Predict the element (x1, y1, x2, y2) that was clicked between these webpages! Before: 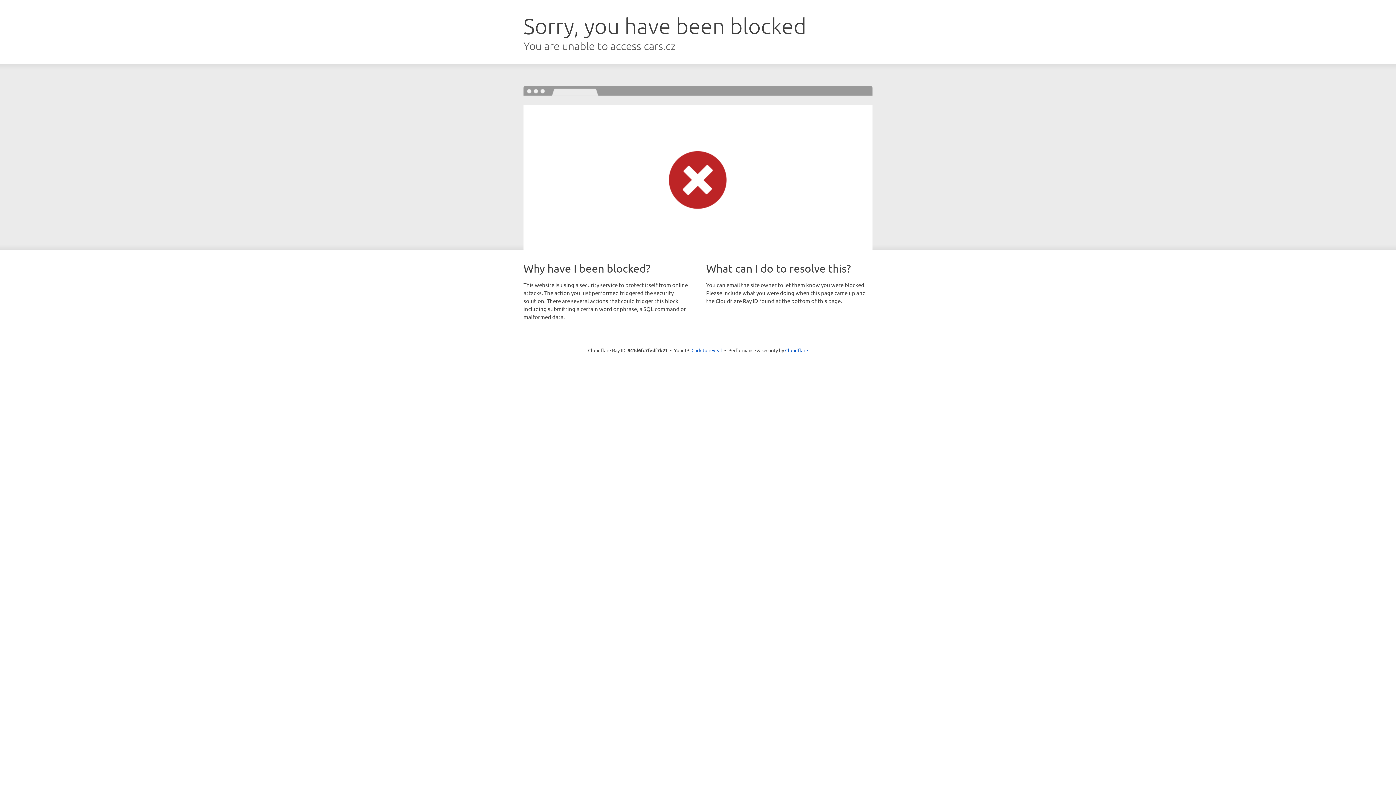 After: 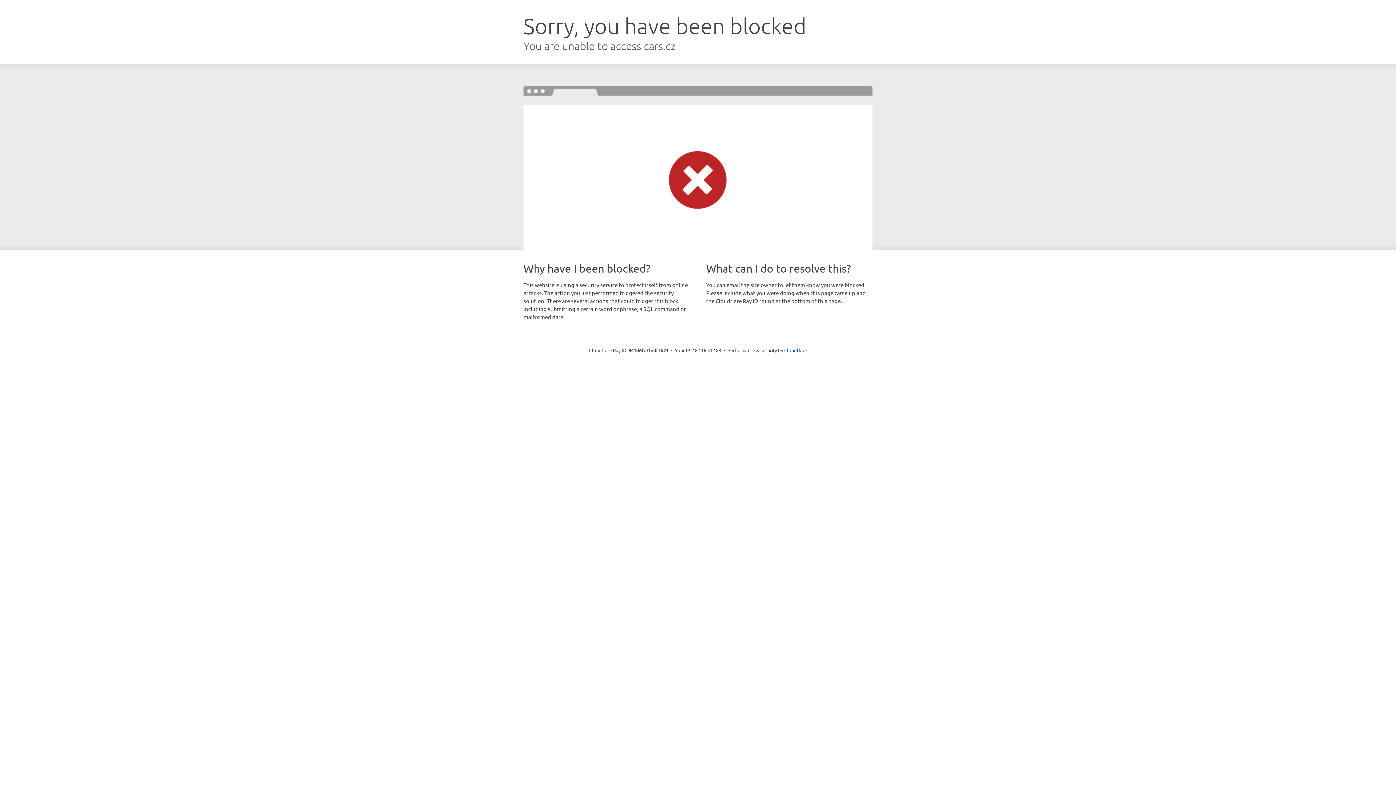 Action: label: Click to reveal bbox: (691, 346, 722, 353)